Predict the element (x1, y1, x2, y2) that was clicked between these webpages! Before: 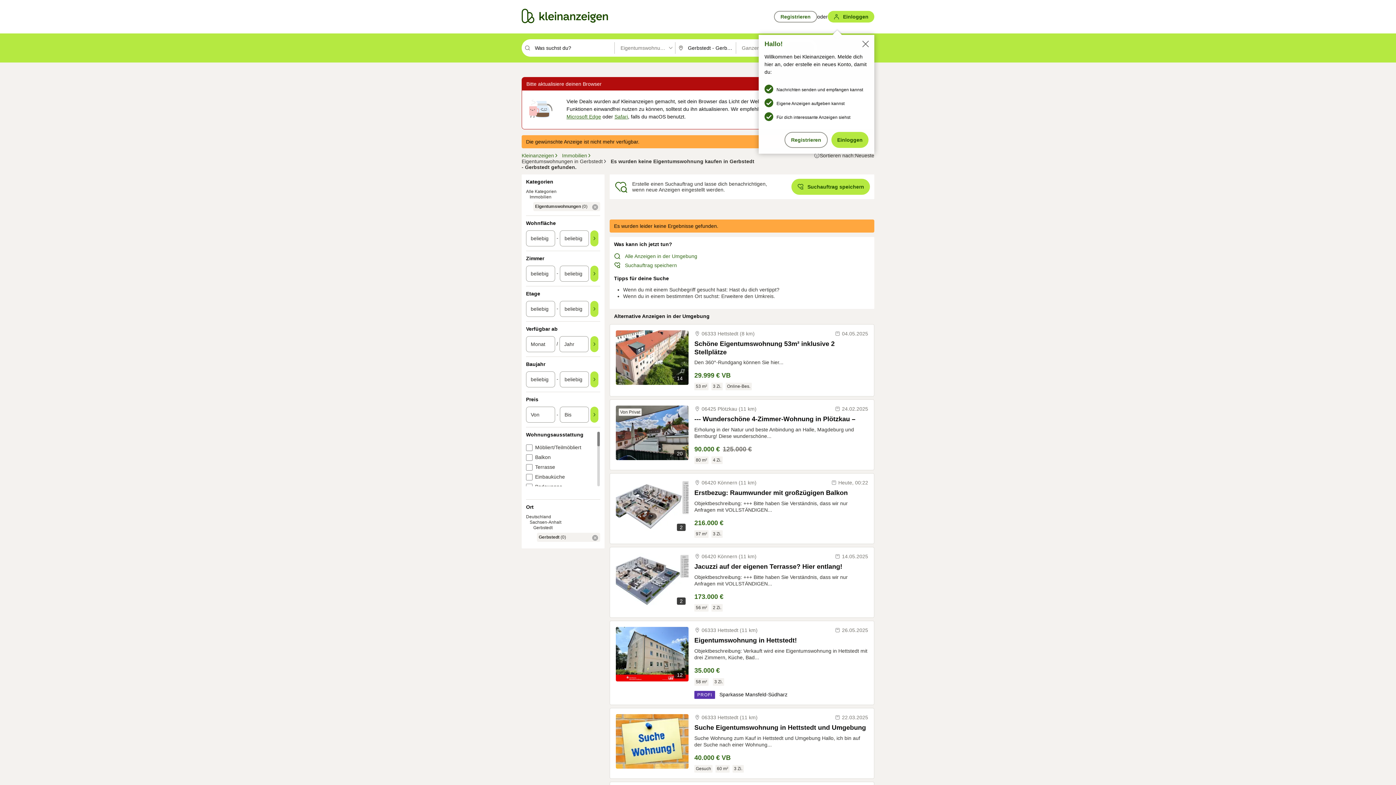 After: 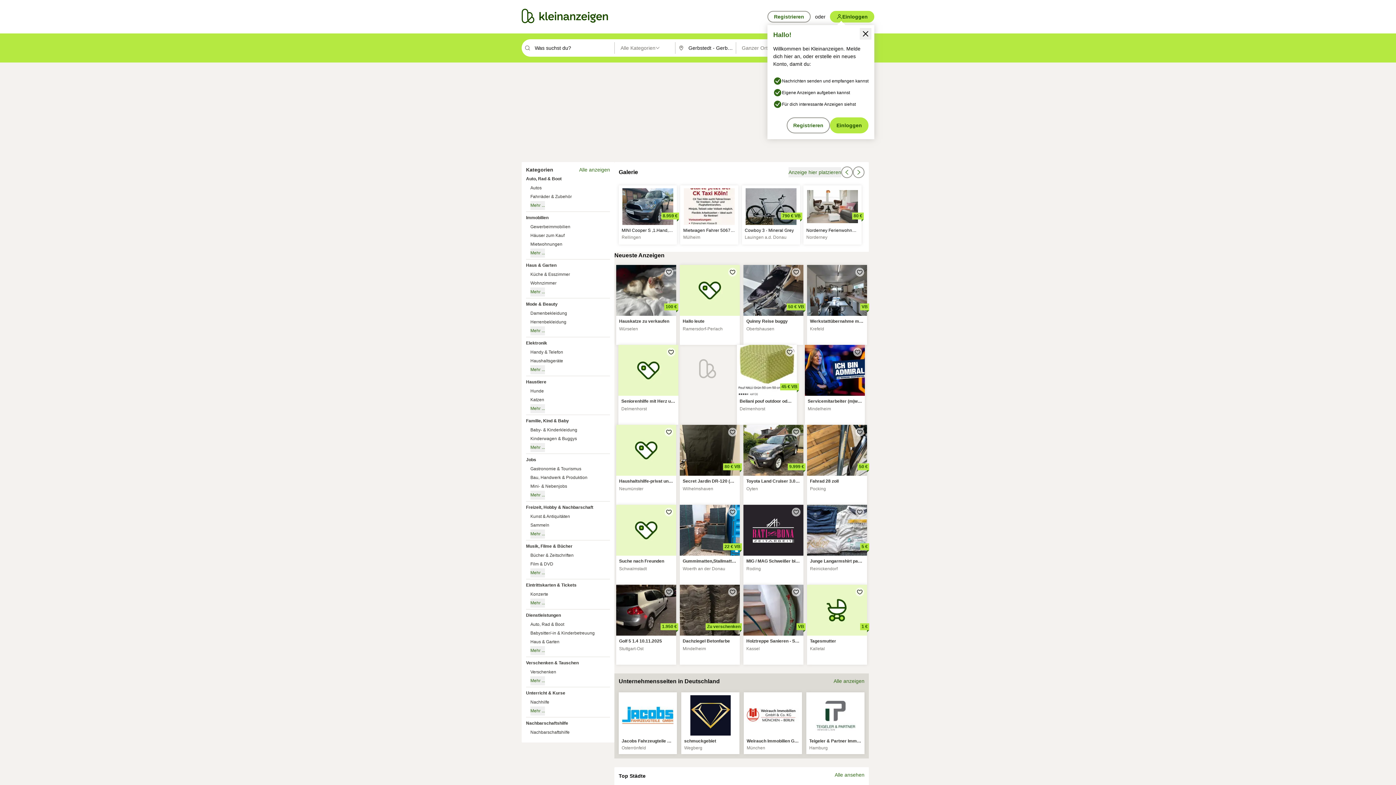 Action: label: Kleinanzeigen bbox: (521, 152, 558, 158)